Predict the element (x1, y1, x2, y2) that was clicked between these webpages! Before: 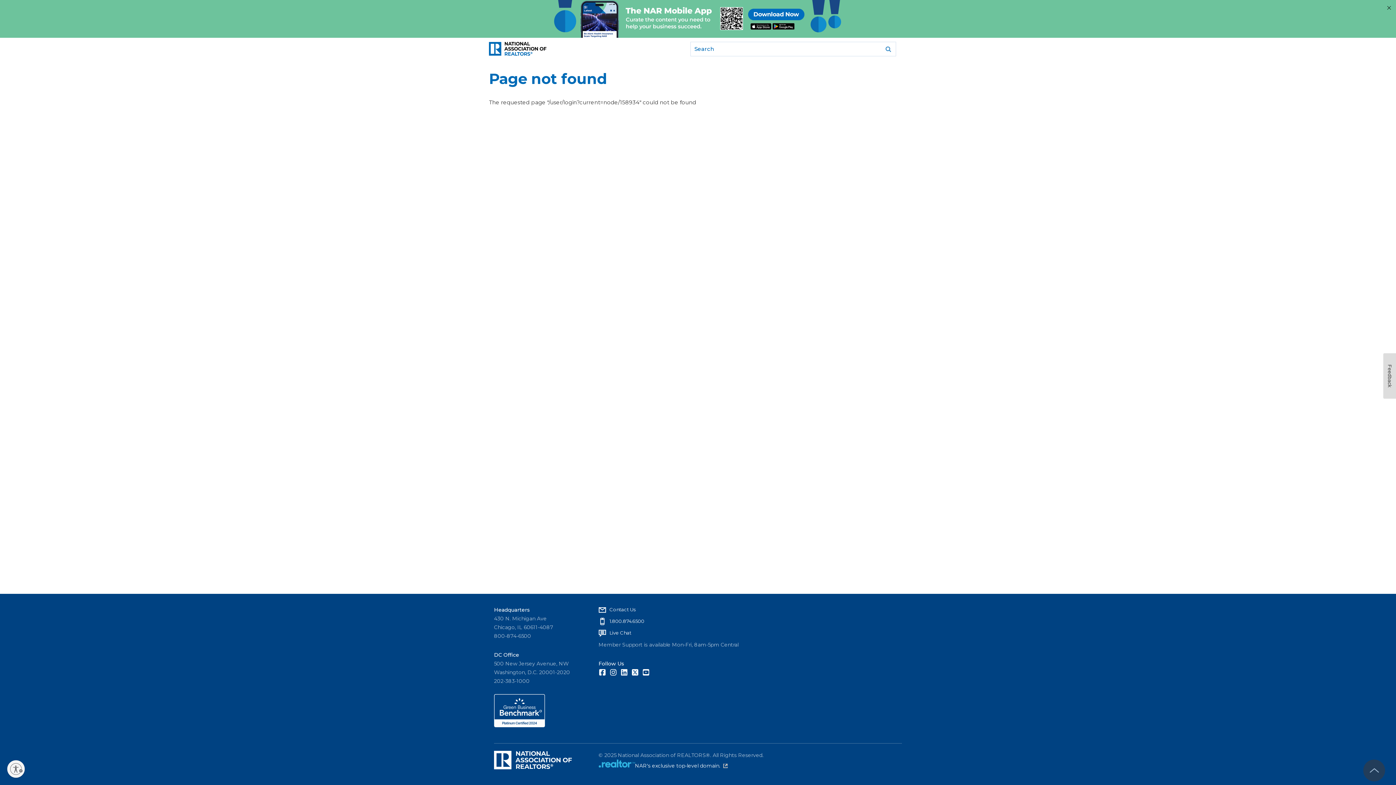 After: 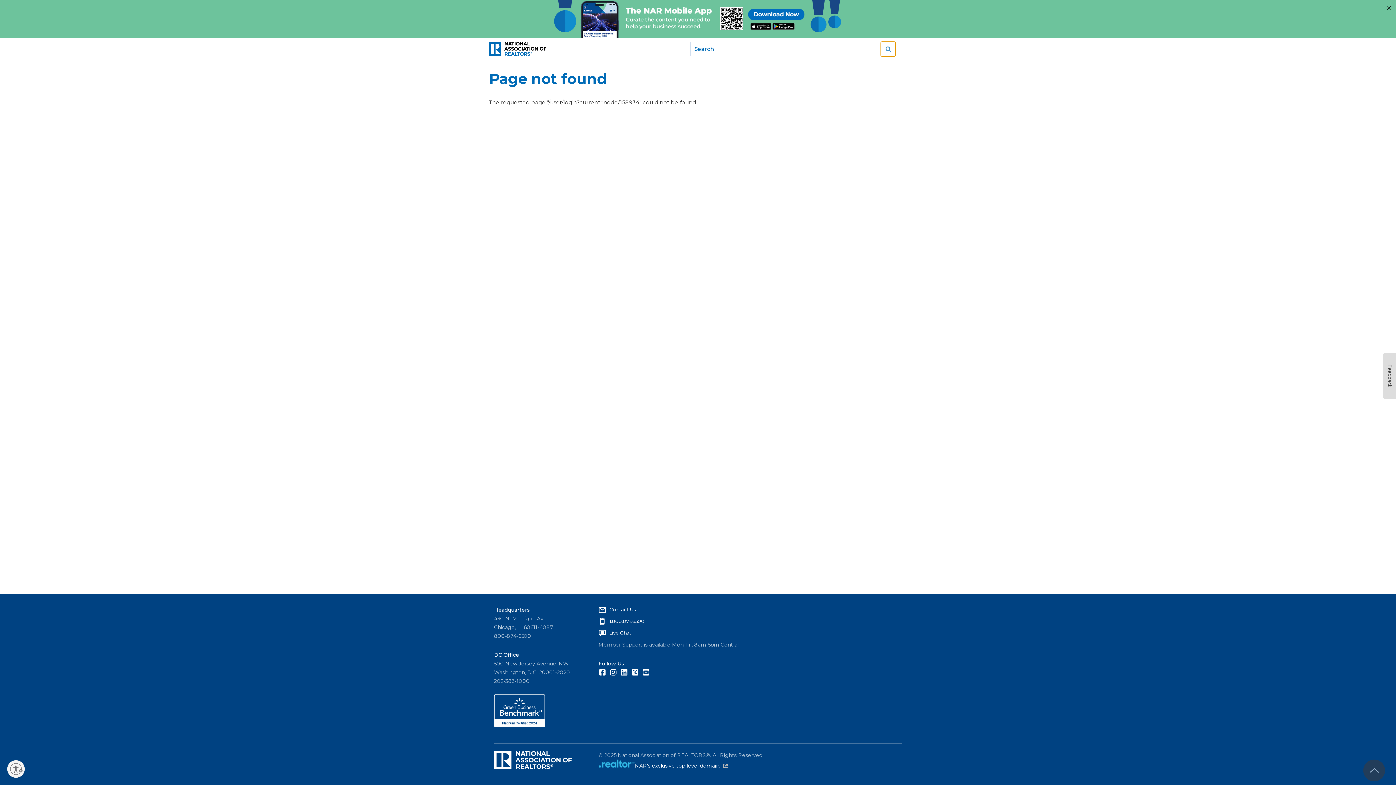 Action: bbox: (881, 41, 895, 56)